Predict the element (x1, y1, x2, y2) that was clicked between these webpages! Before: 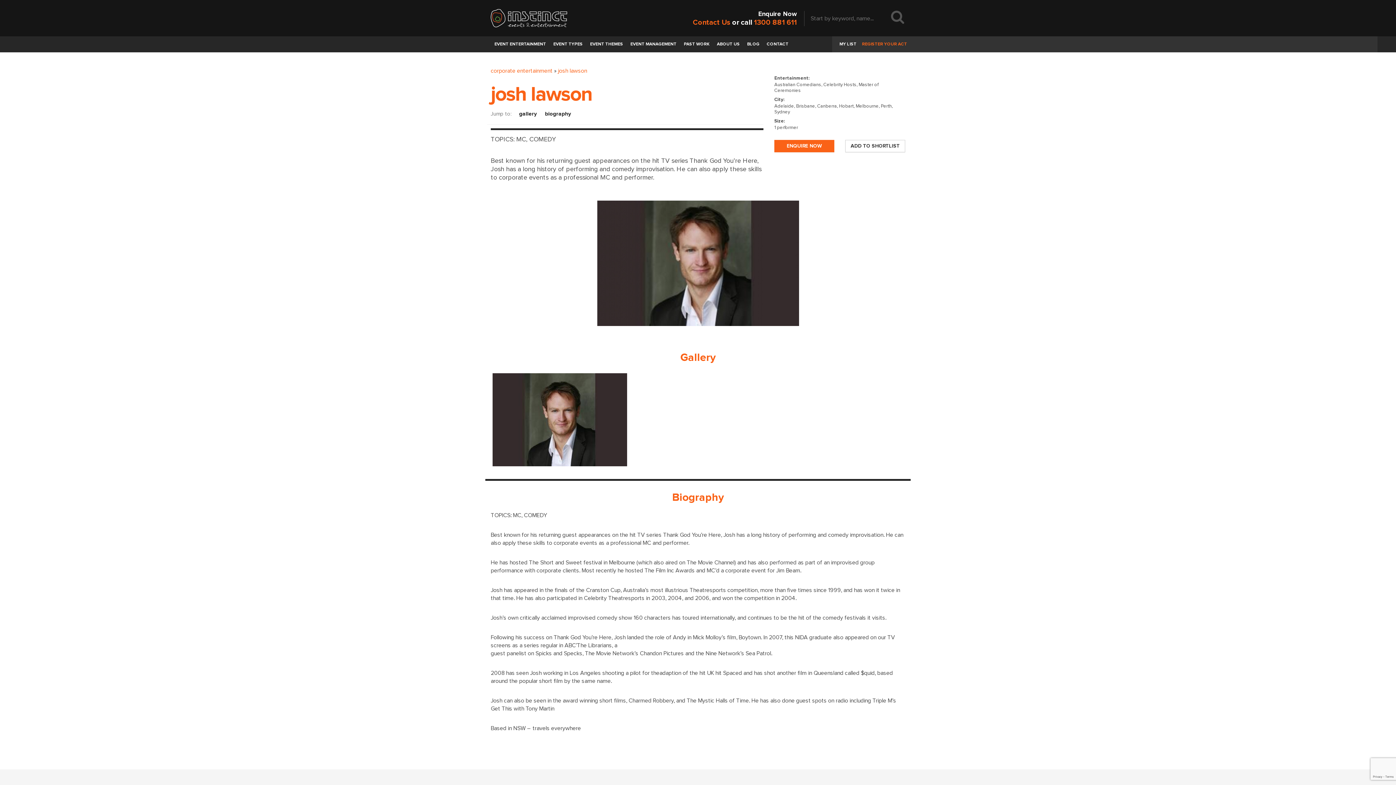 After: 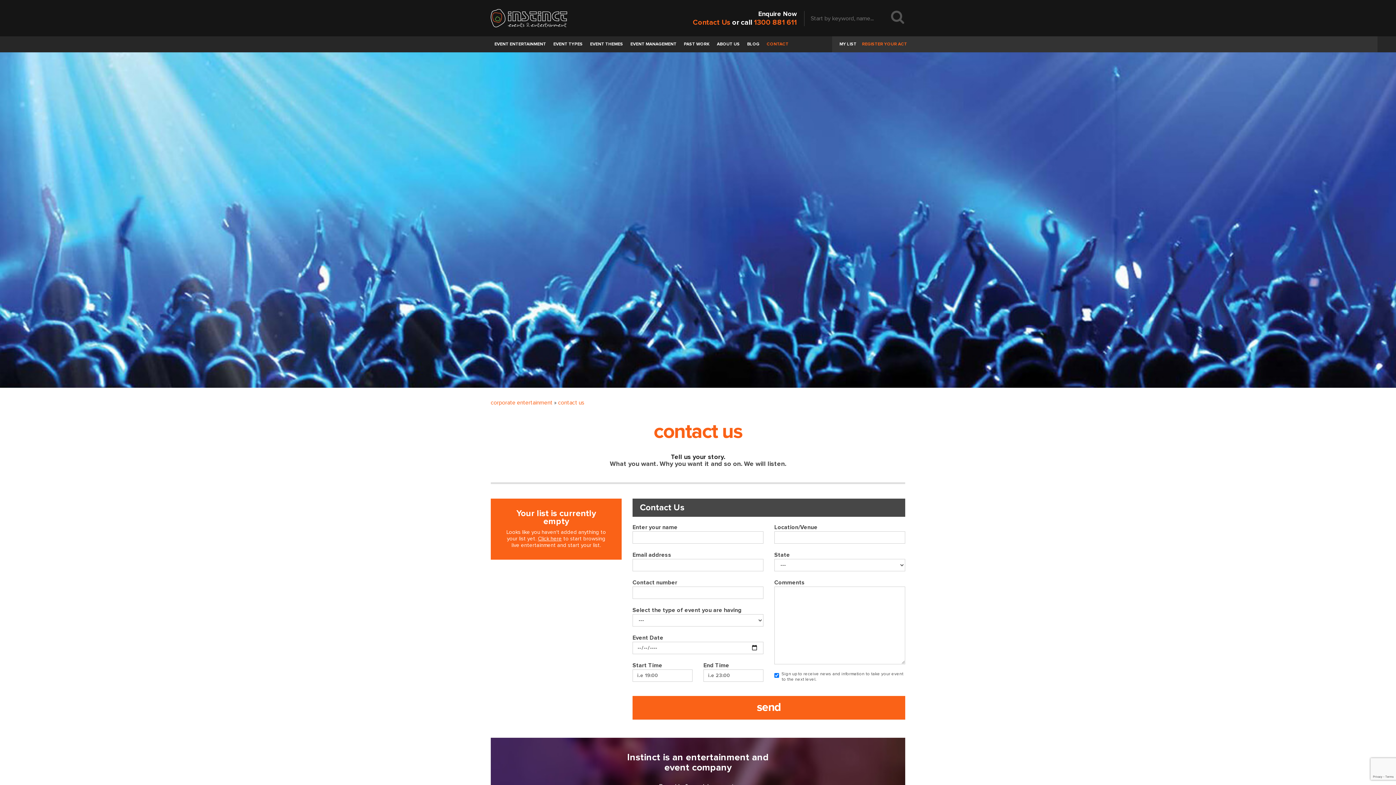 Action: label: Contact Us bbox: (693, 18, 730, 26)